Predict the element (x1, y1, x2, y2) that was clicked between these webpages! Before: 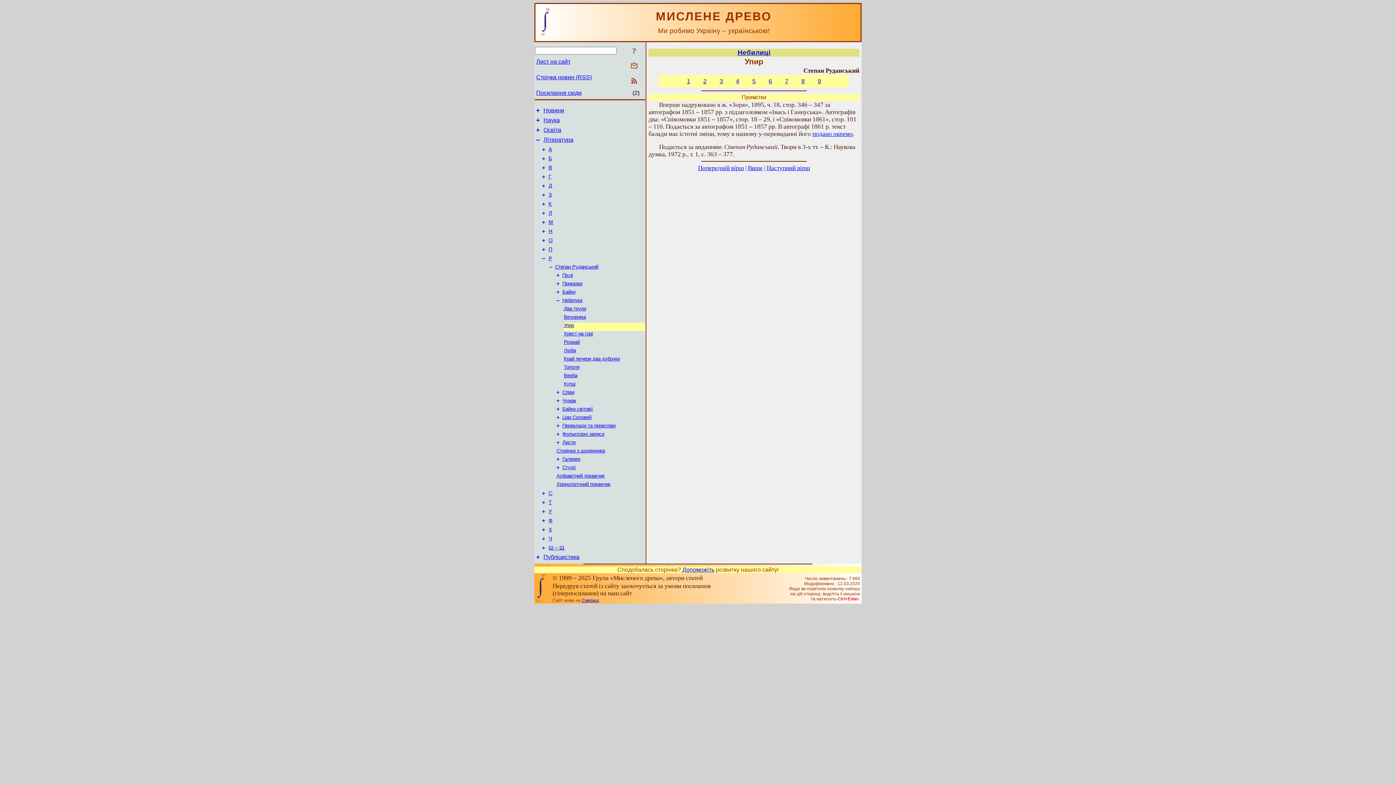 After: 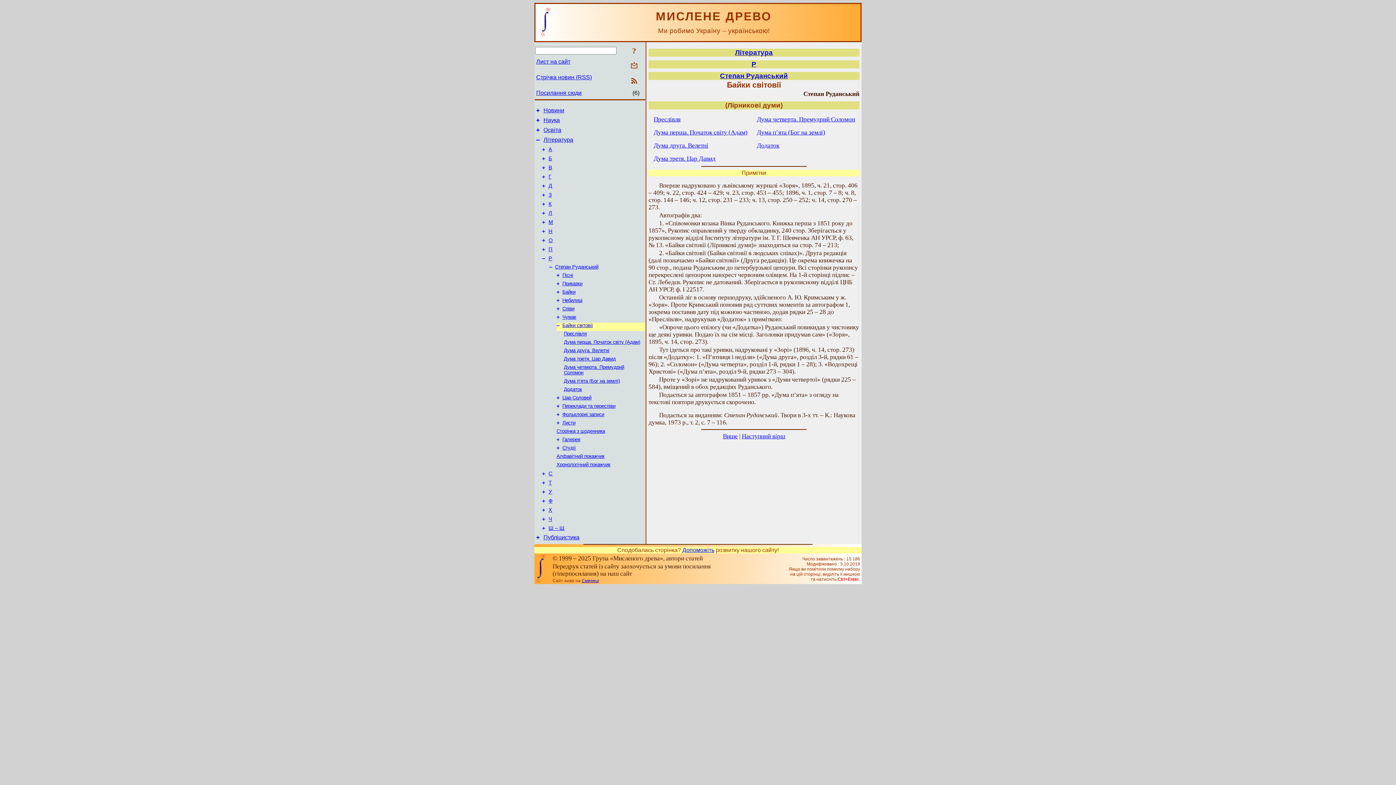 Action: label: + bbox: (556, 406, 559, 412)